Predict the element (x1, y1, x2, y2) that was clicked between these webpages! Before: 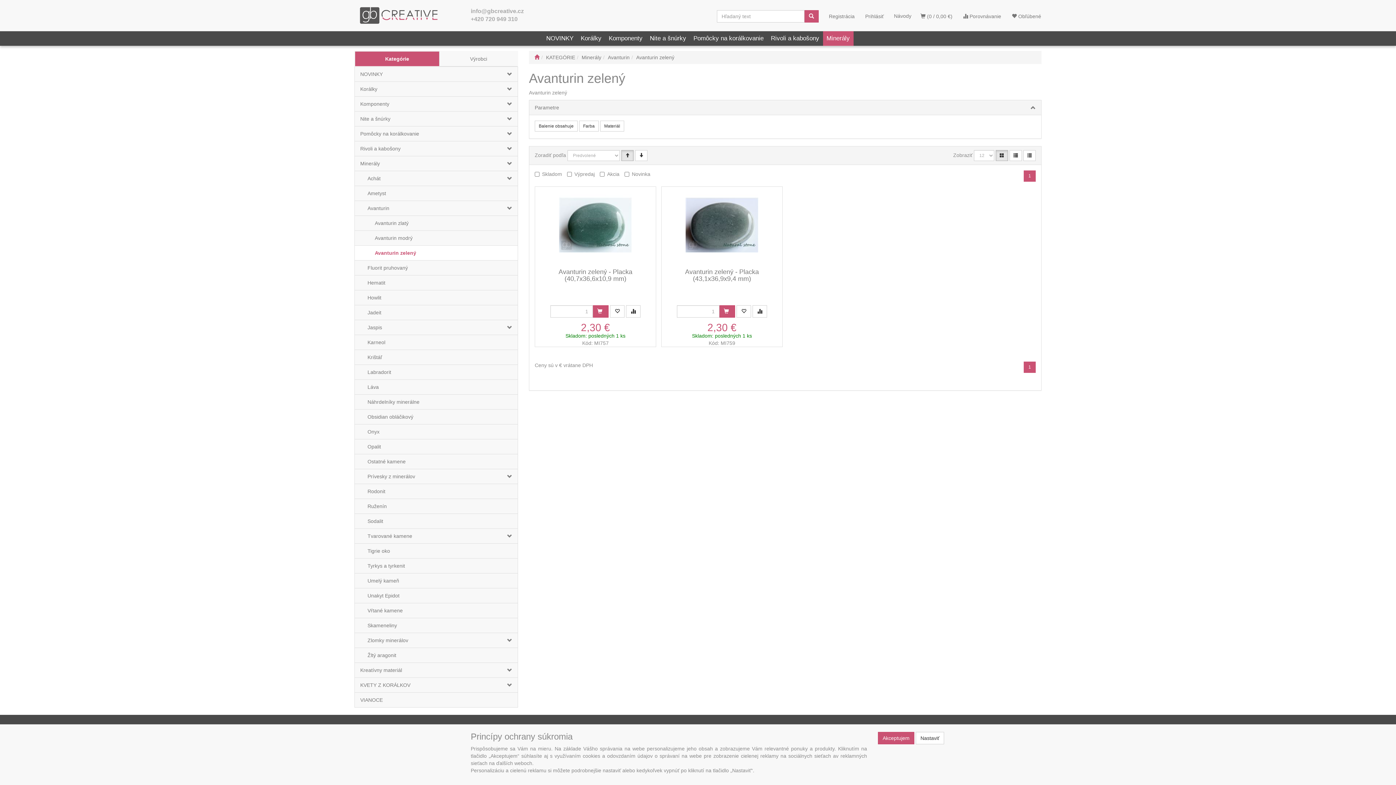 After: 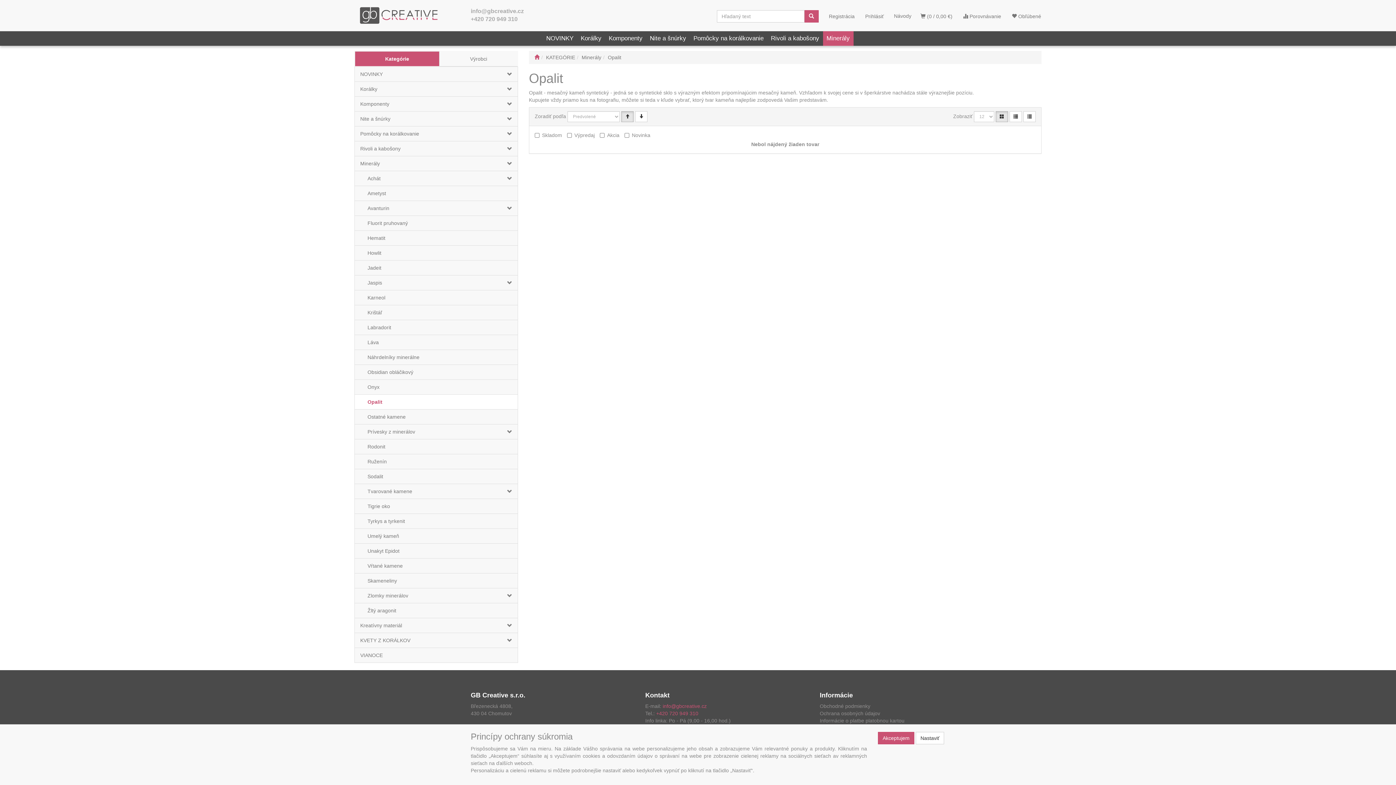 Action: label: Opalit bbox: (354, 439, 517, 454)